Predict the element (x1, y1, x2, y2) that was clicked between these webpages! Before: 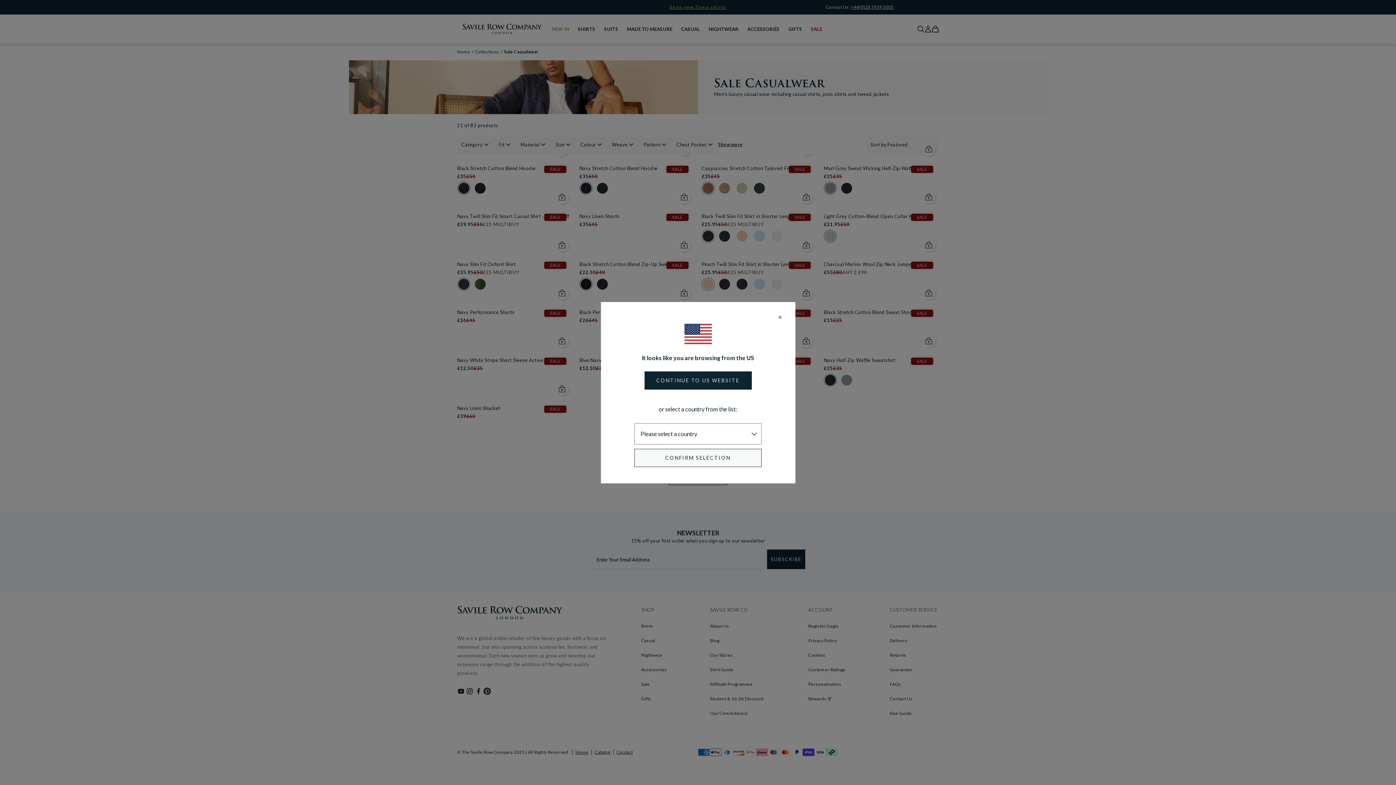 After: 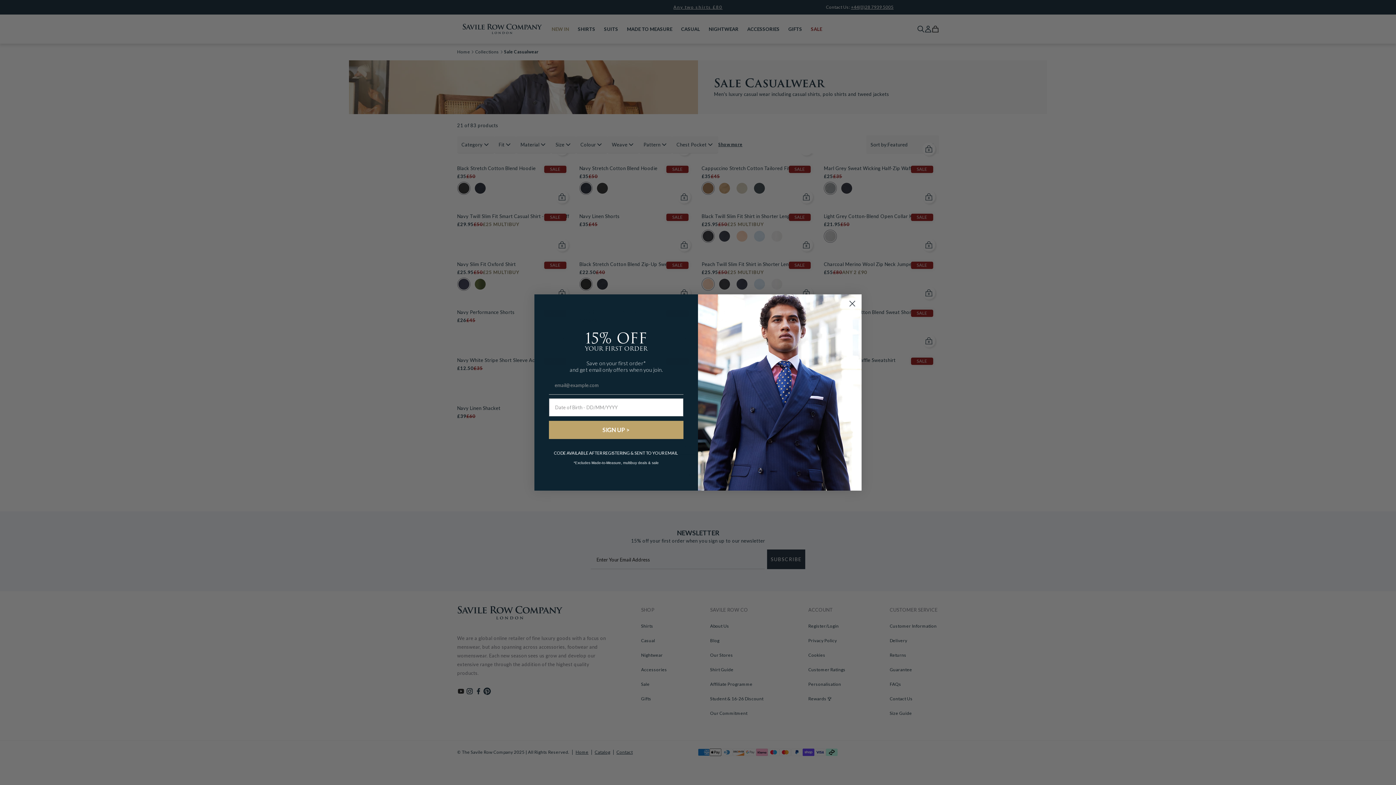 Action: label: Close bbox: (775, 312, 784, 321)